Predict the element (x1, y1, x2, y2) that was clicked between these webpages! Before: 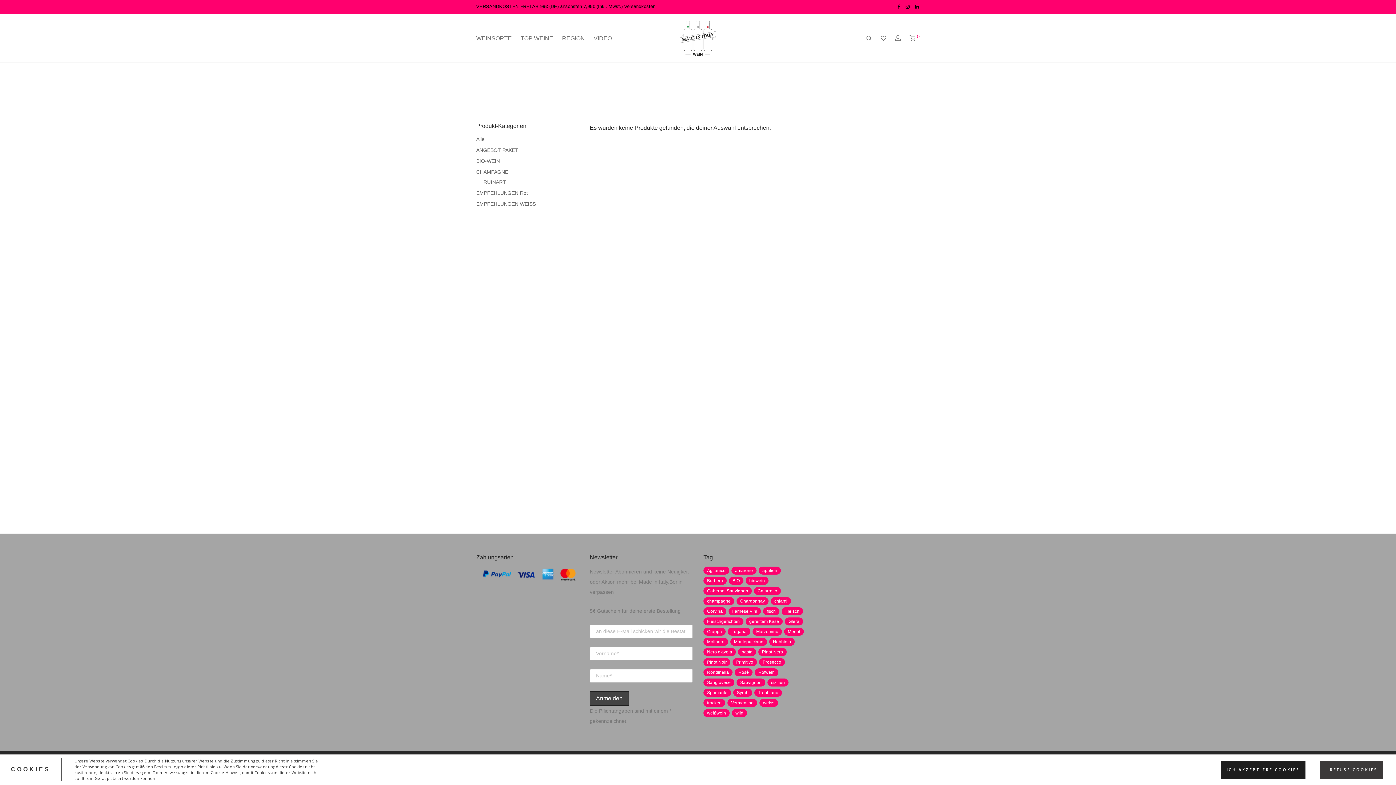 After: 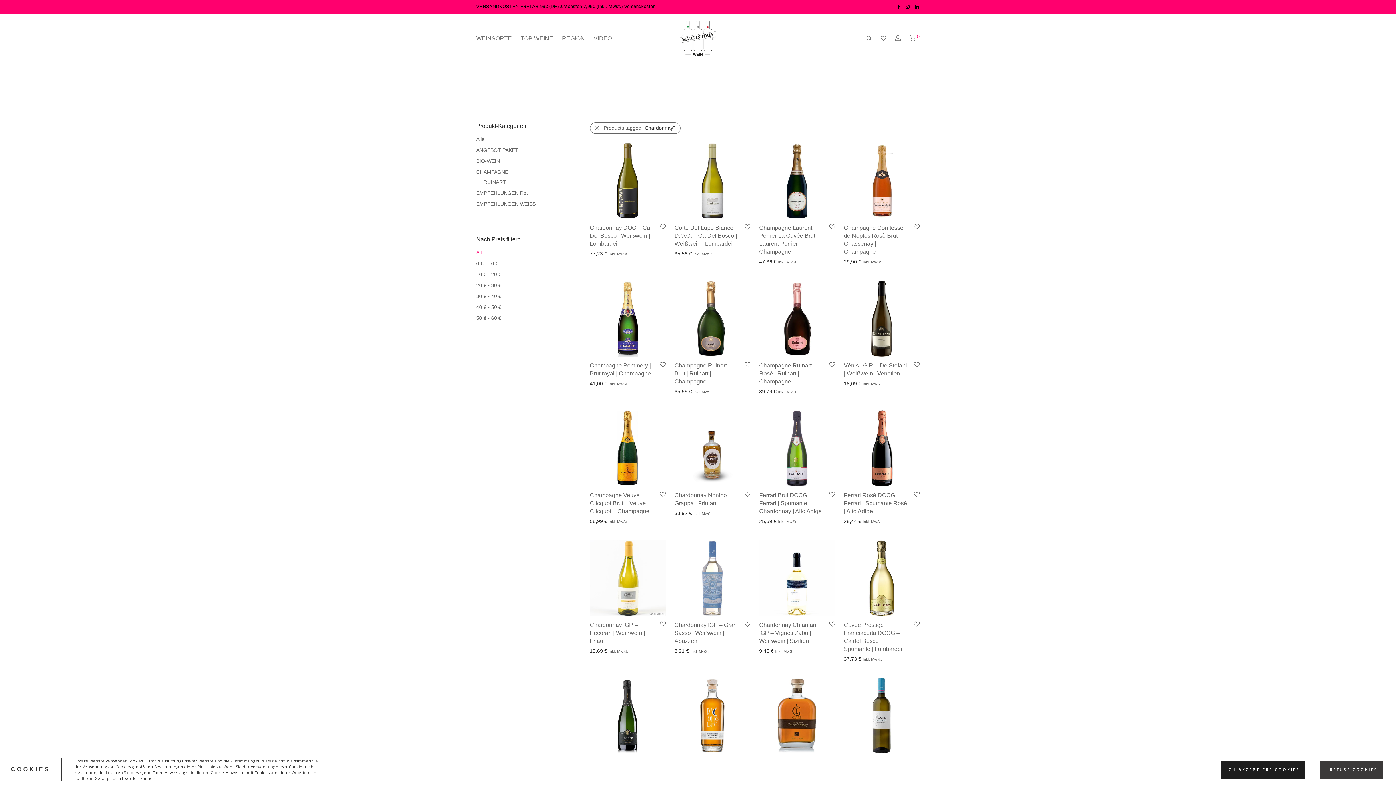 Action: label: Chardonnay (22 Produkte) bbox: (736, 597, 768, 605)